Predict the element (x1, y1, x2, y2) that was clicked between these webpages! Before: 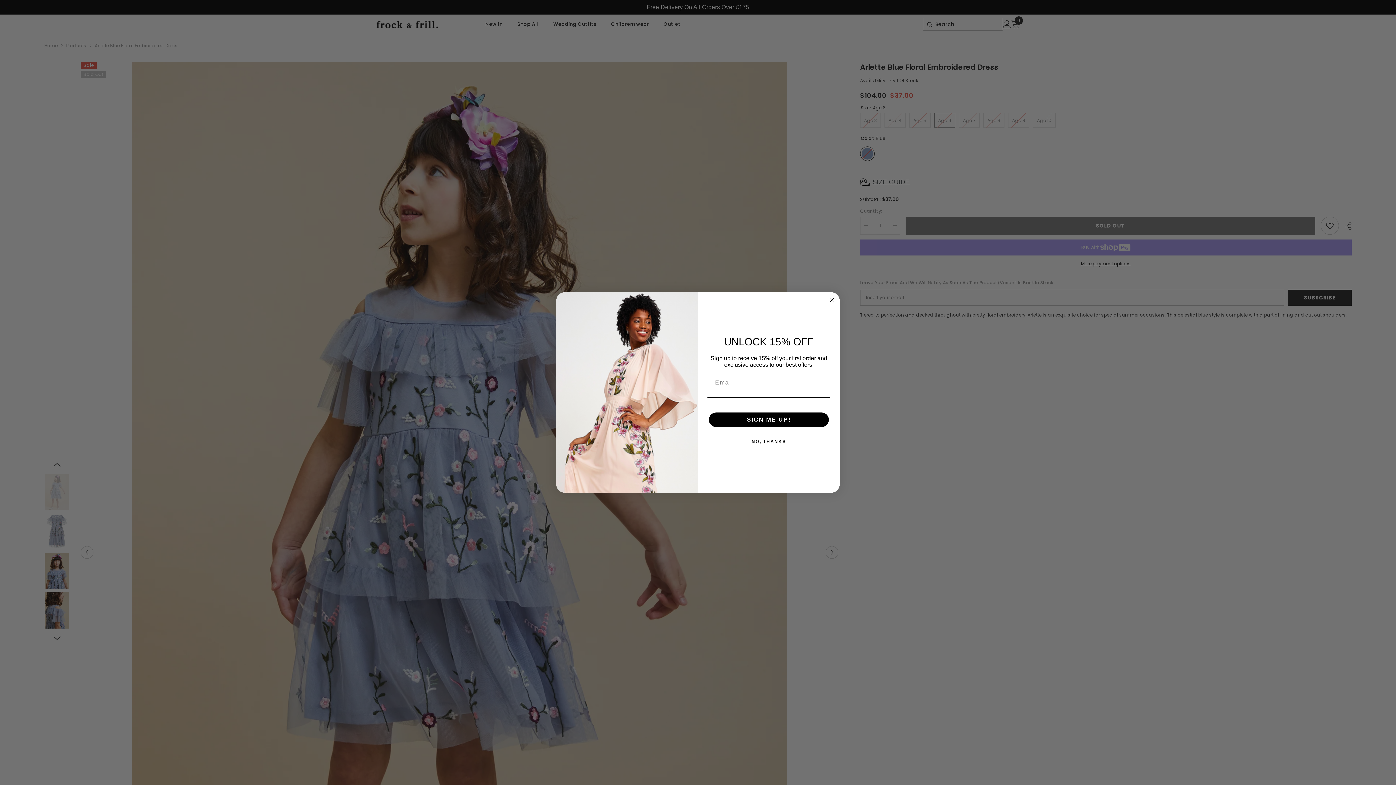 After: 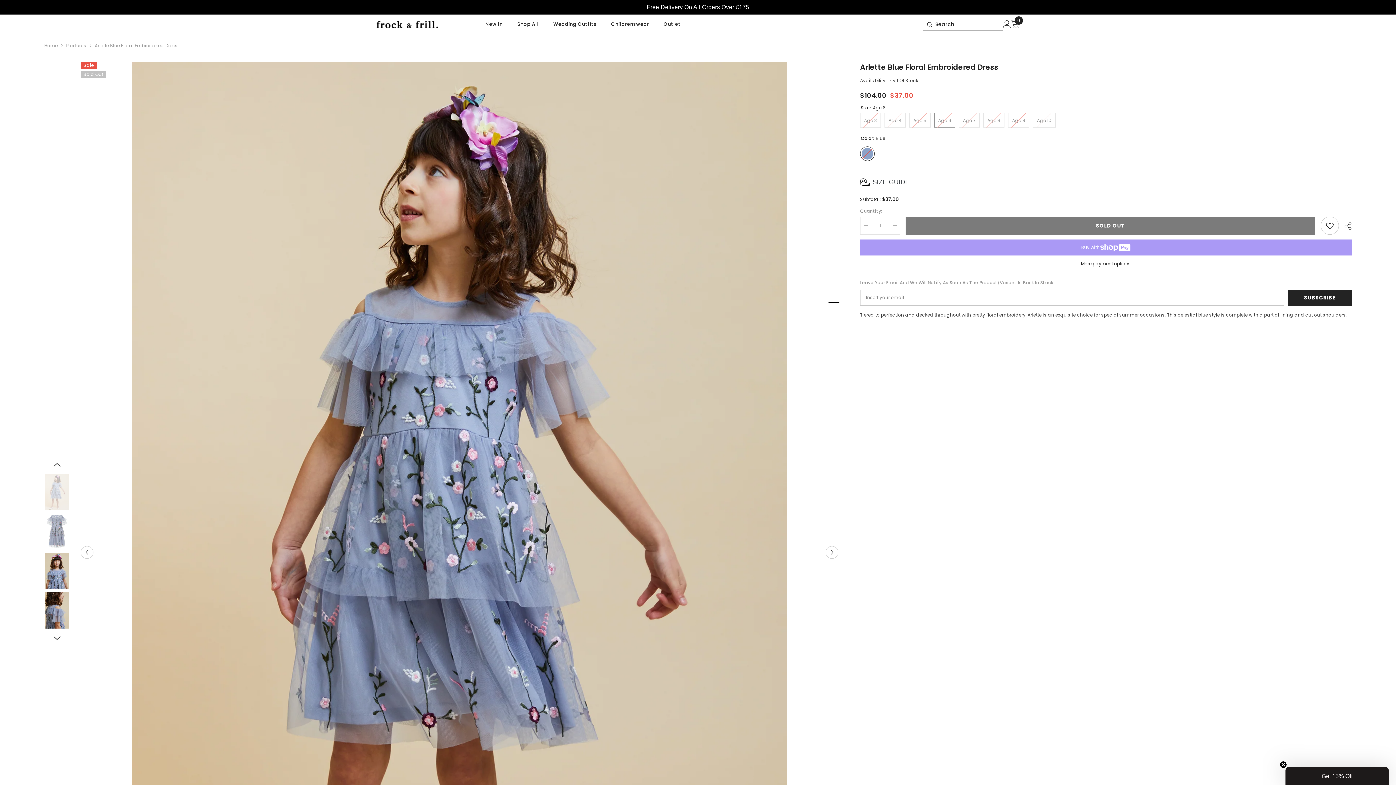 Action: label: Close dialog bbox: (827, 296, 836, 304)